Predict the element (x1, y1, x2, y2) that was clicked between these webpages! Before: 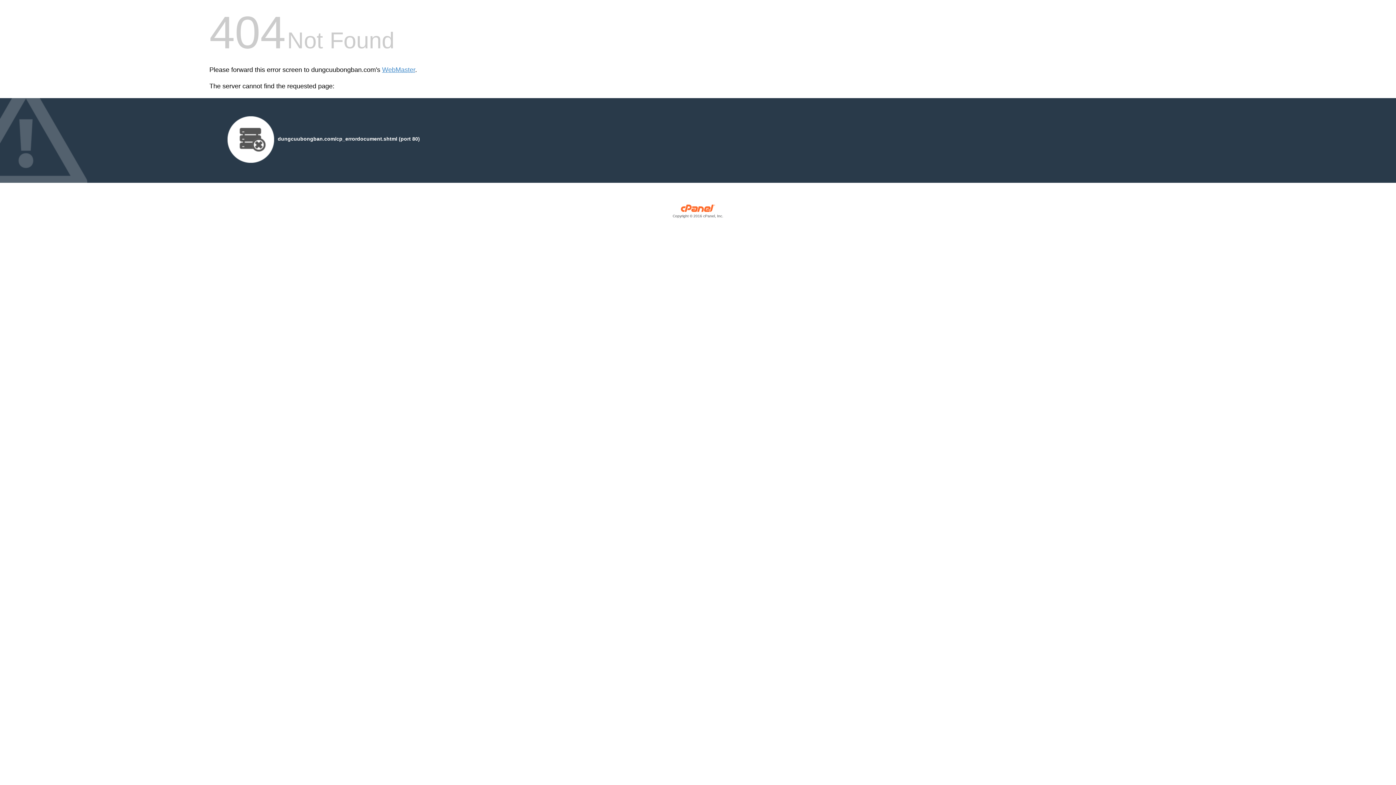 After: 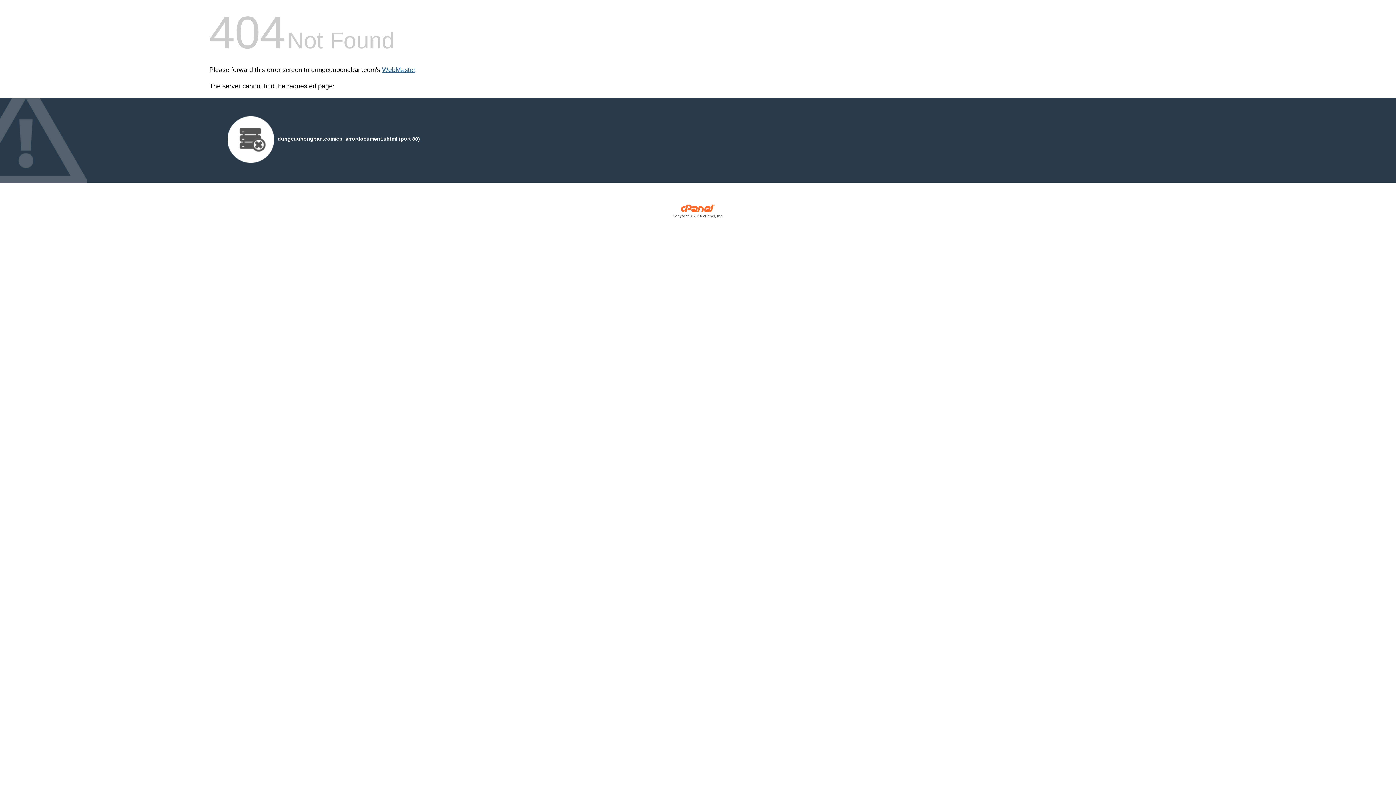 Action: bbox: (382, 66, 415, 73) label: WebMaster